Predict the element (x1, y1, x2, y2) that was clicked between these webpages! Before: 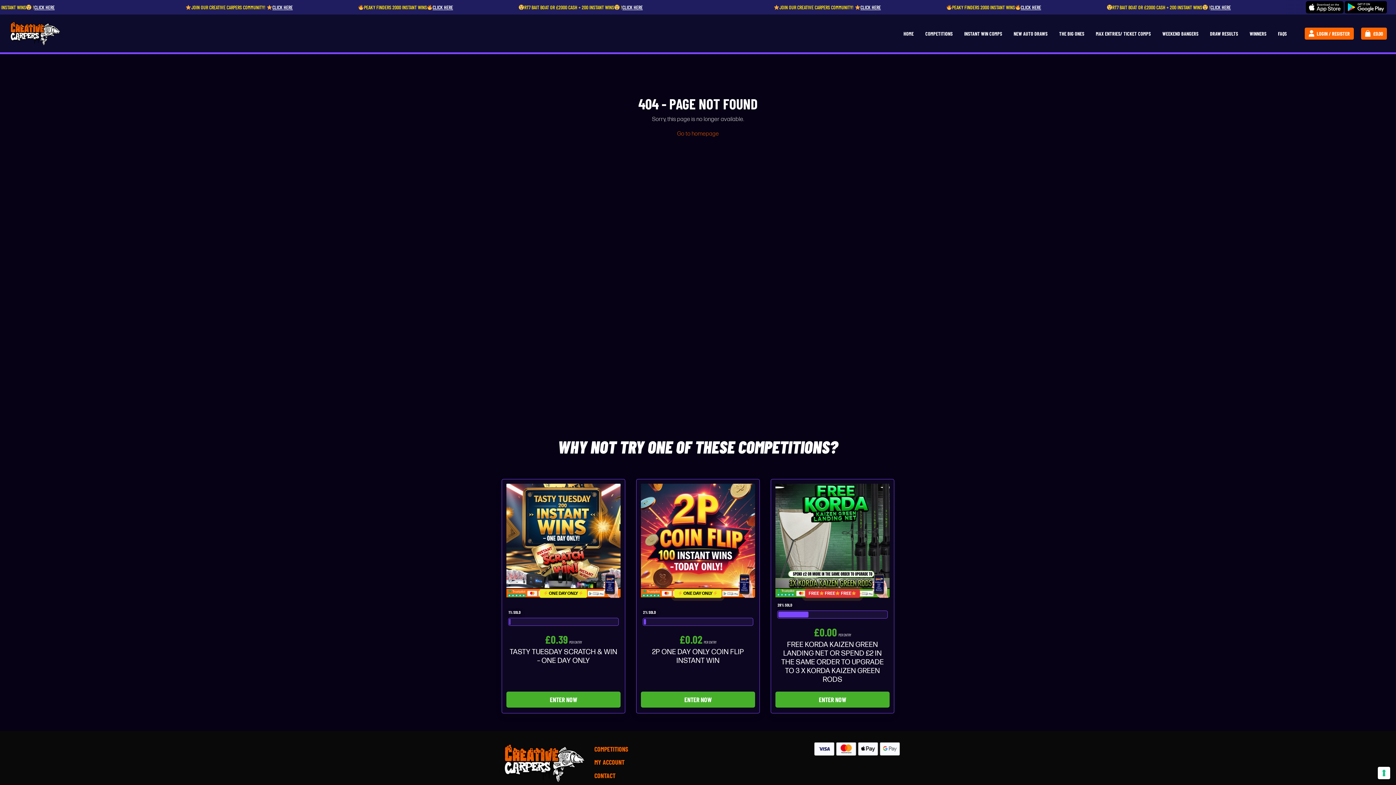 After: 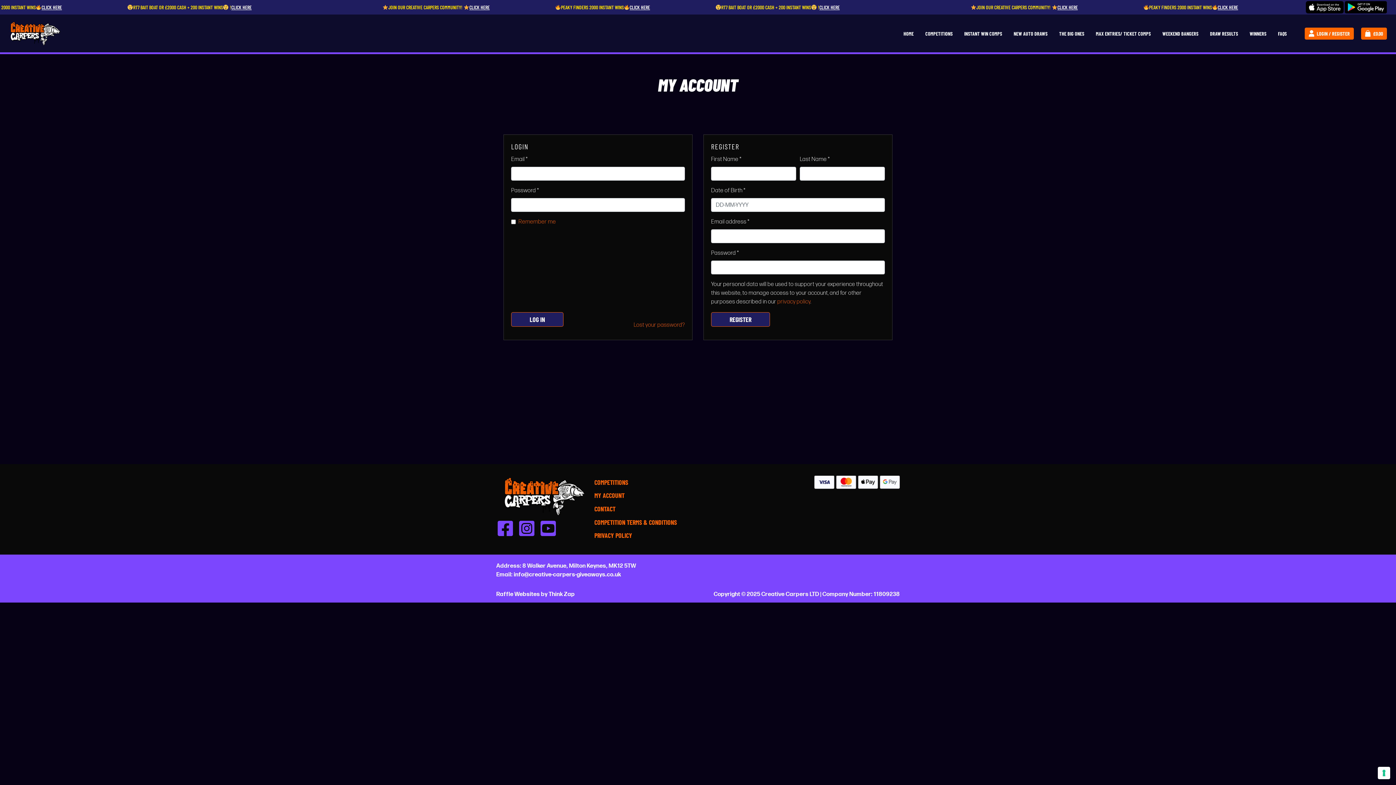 Action: bbox: (1305, 27, 1354, 39) label: LOGIN / REGISTER